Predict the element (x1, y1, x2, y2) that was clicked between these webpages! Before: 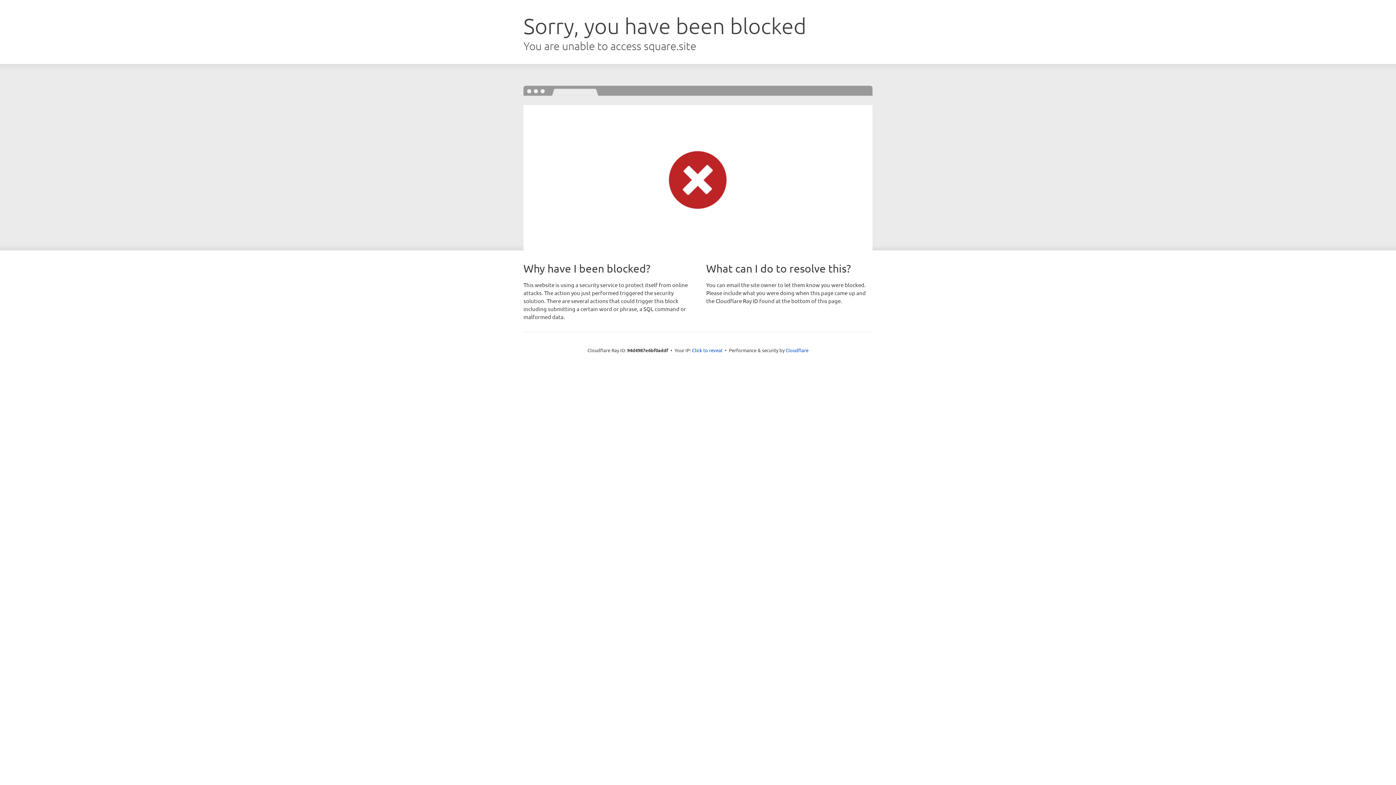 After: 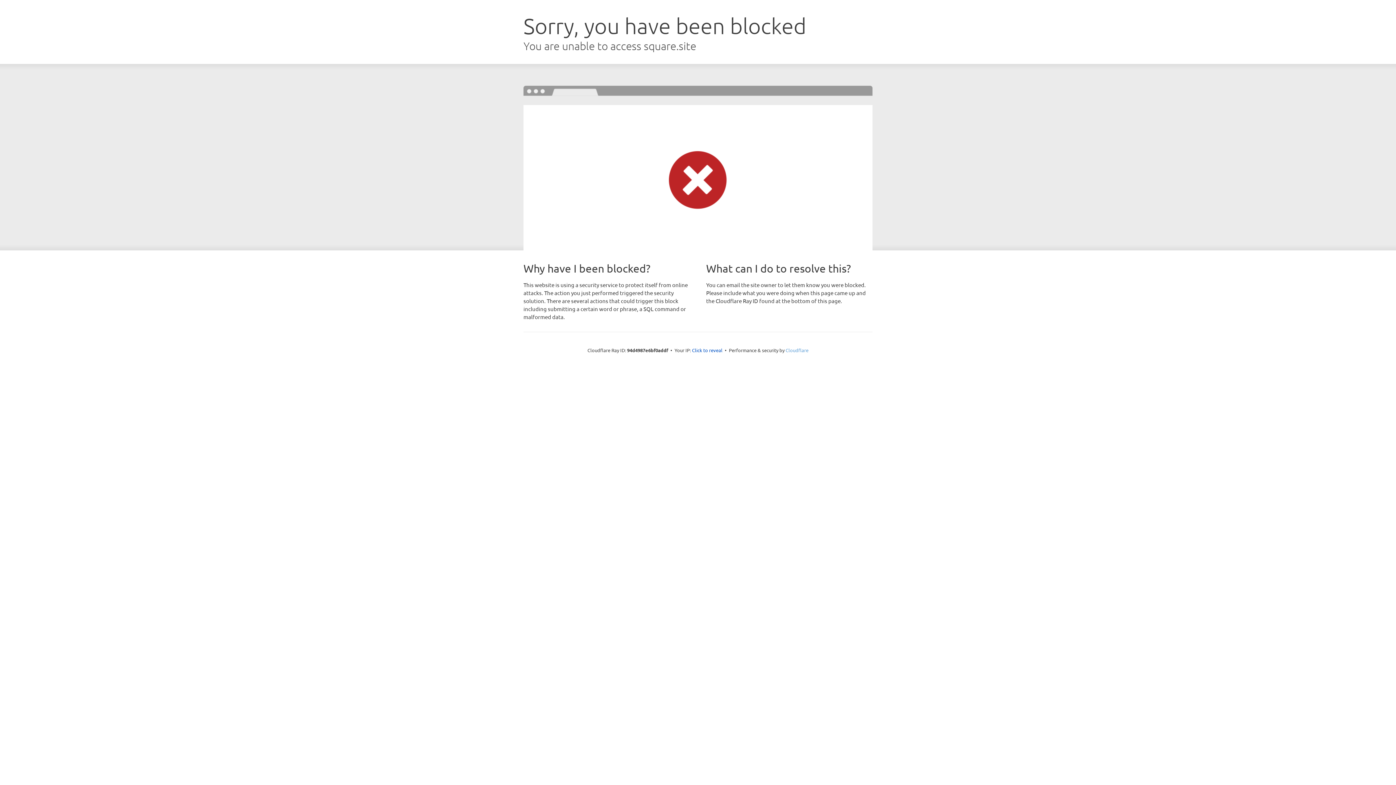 Action: bbox: (785, 347, 808, 353) label: Cloudflare